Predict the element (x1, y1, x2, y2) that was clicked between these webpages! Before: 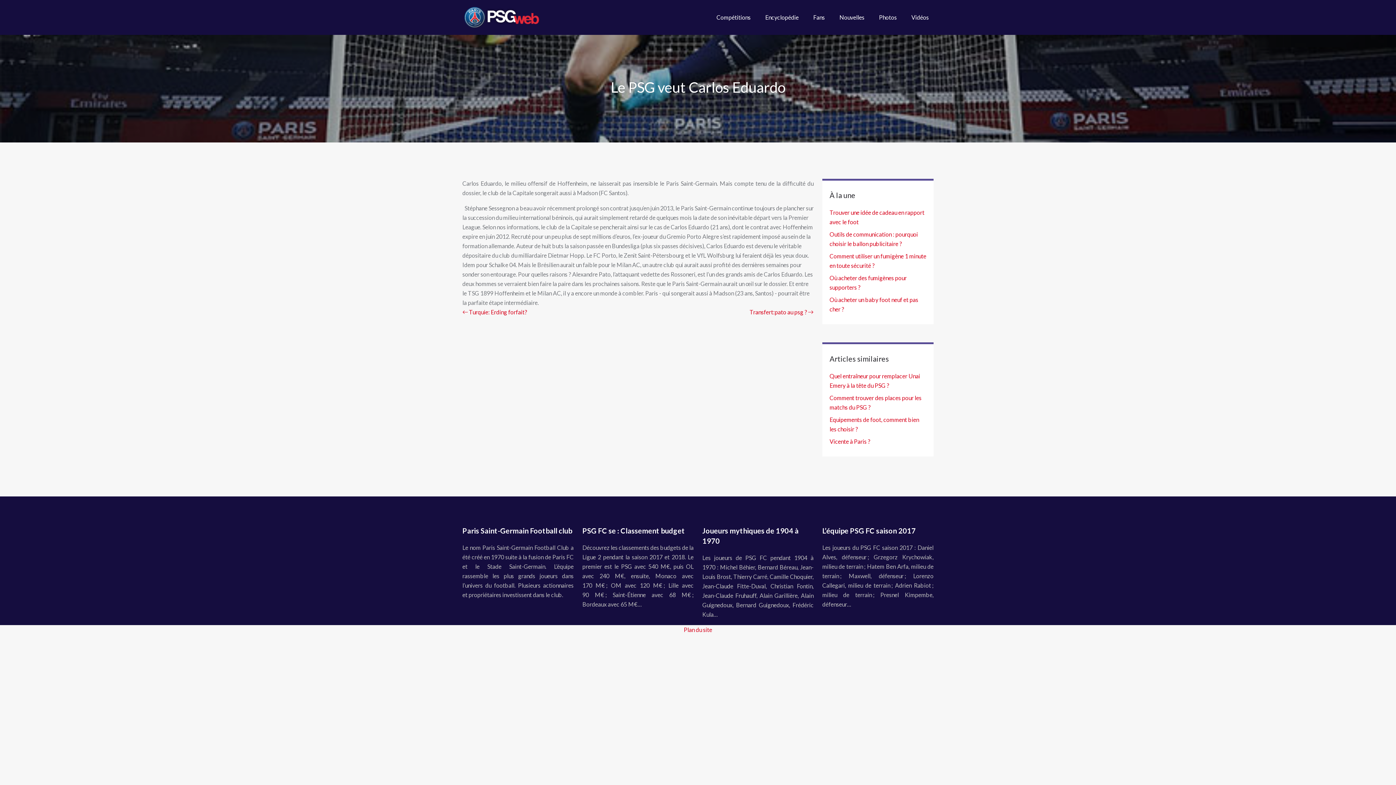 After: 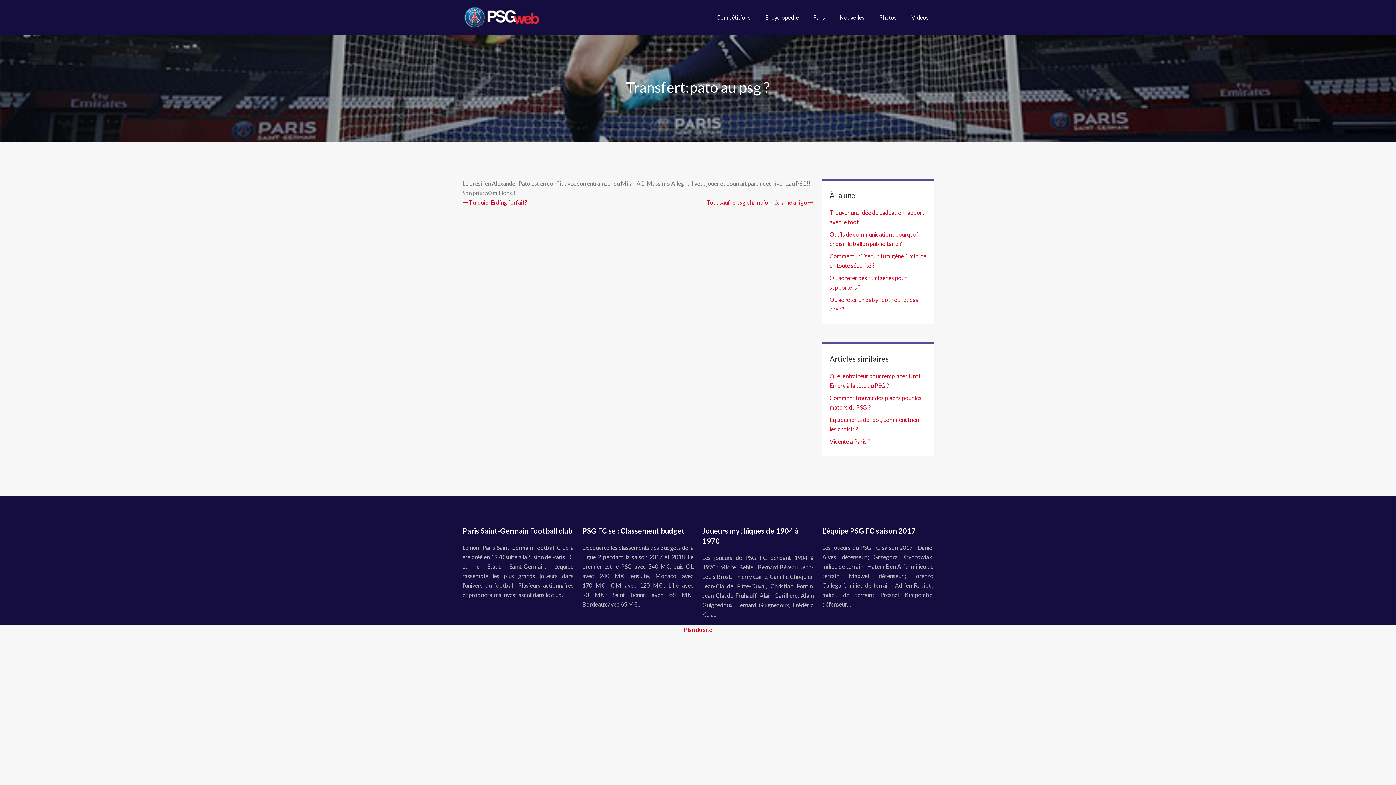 Action: label: Transfert:pato au psg ? bbox: (749, 307, 813, 317)